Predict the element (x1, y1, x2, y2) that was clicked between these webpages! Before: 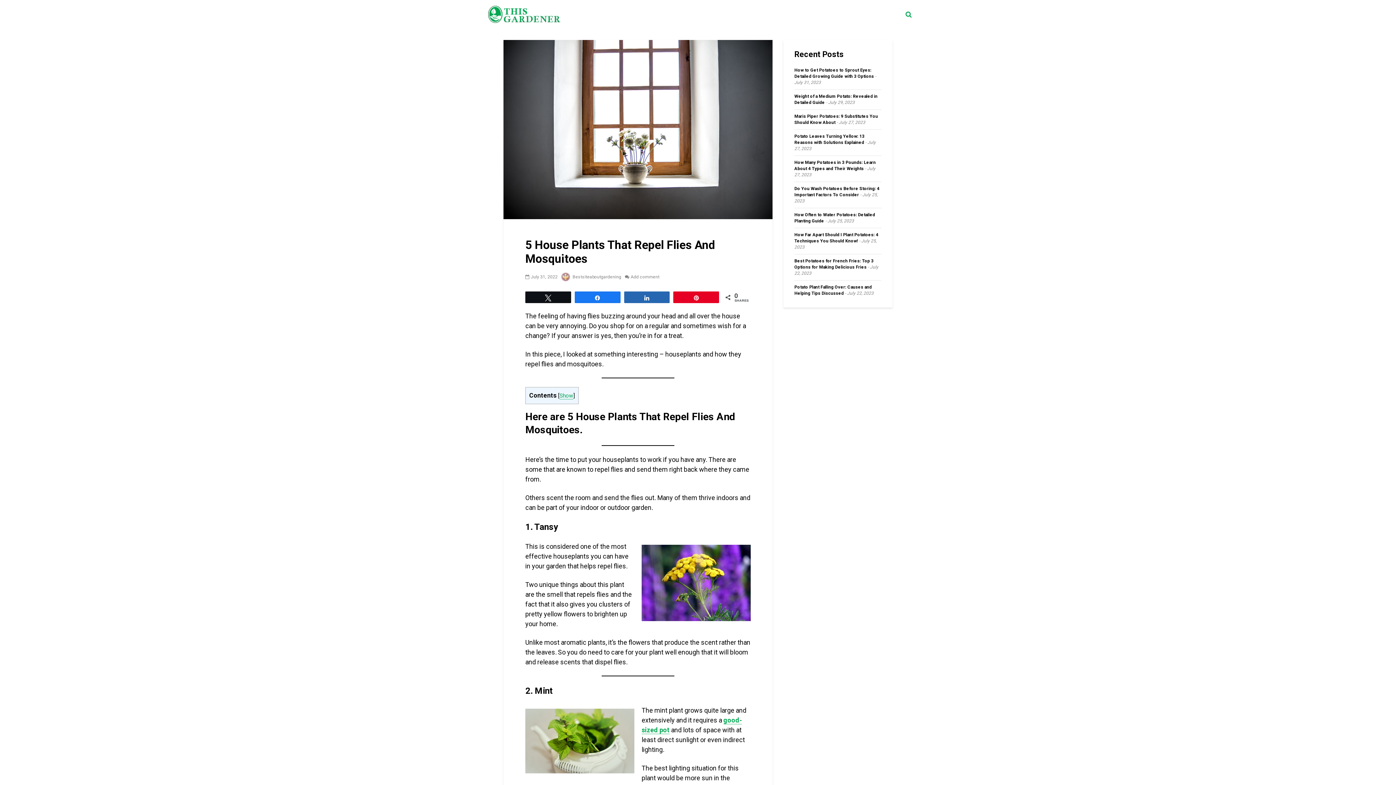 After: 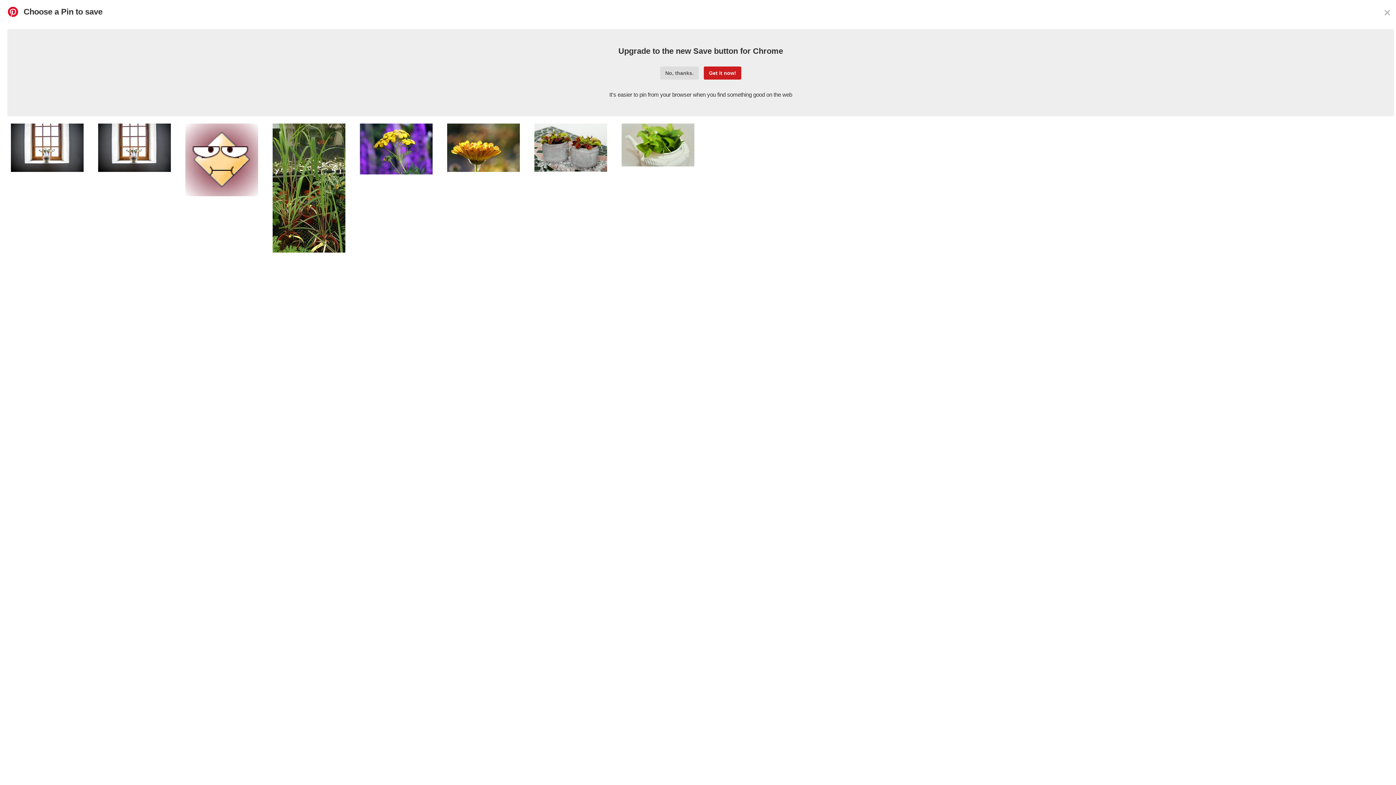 Action: label: Pin bbox: (673, 291, 718, 302)